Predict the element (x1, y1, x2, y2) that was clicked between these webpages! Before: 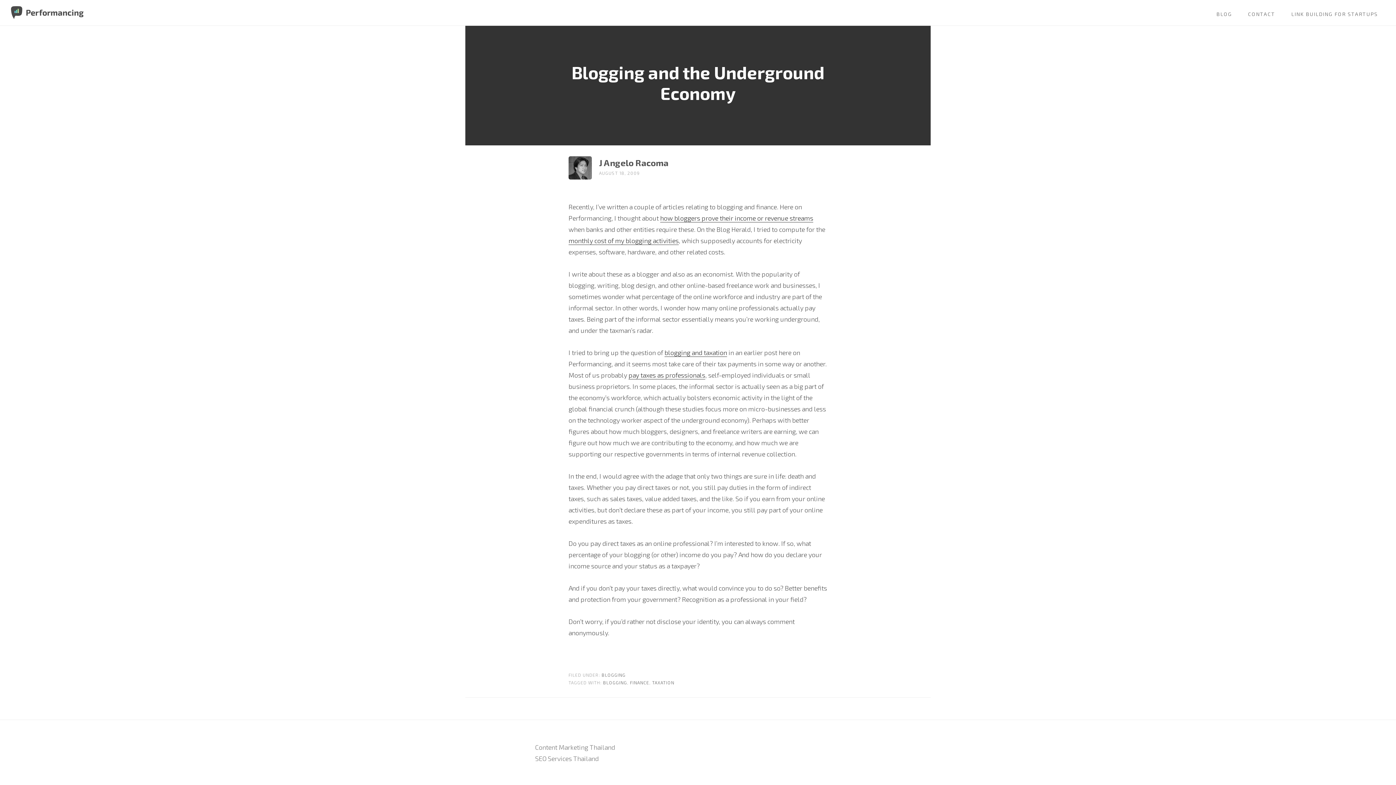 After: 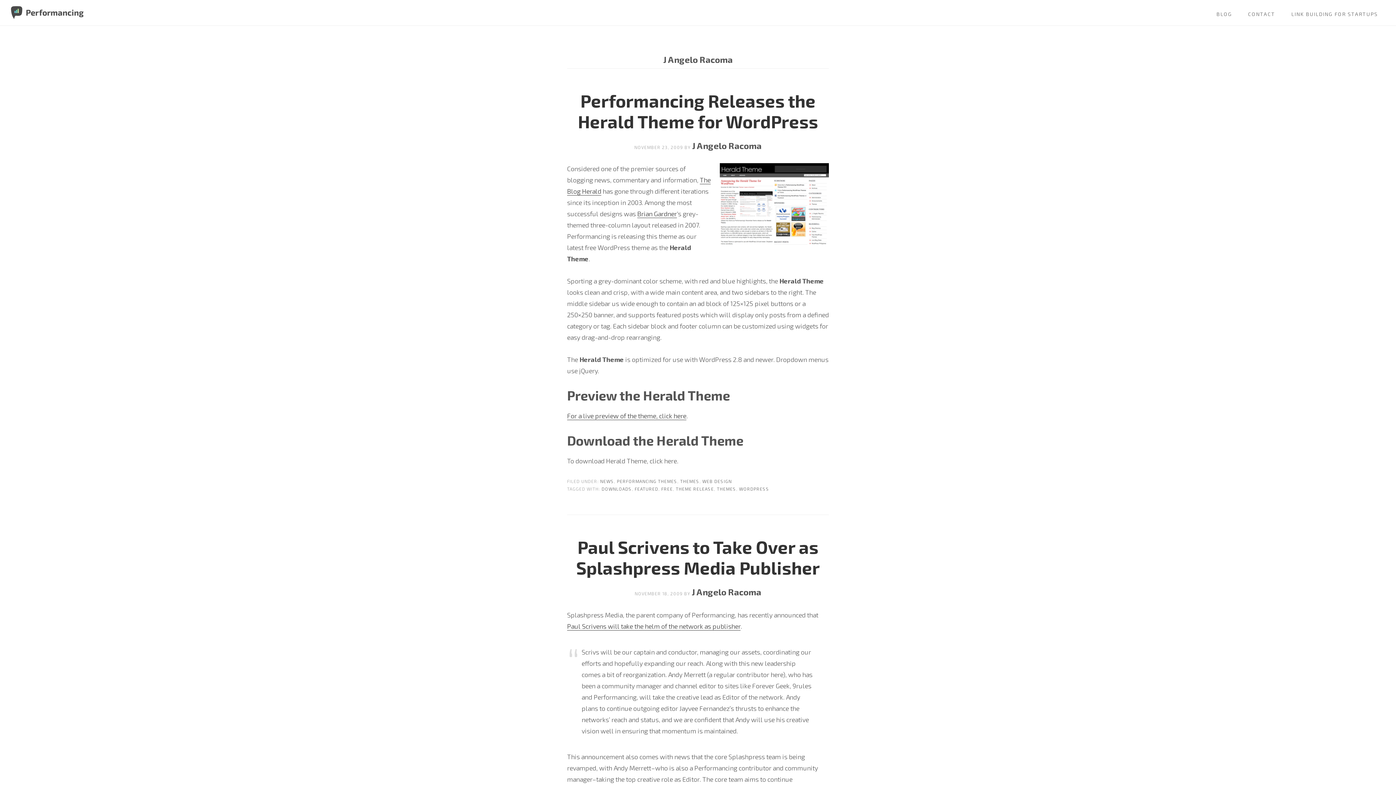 Action: label: J Angelo Racoma bbox: (599, 157, 668, 168)